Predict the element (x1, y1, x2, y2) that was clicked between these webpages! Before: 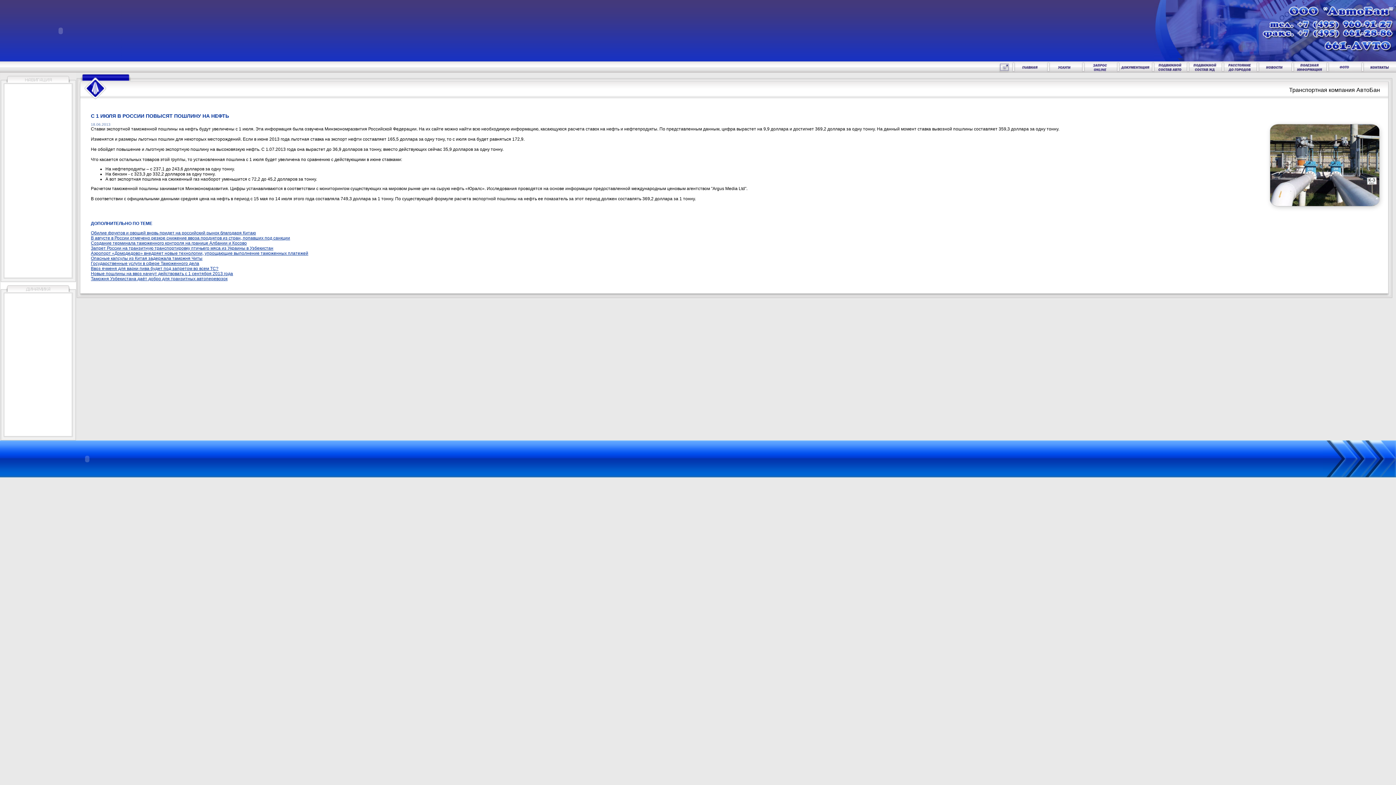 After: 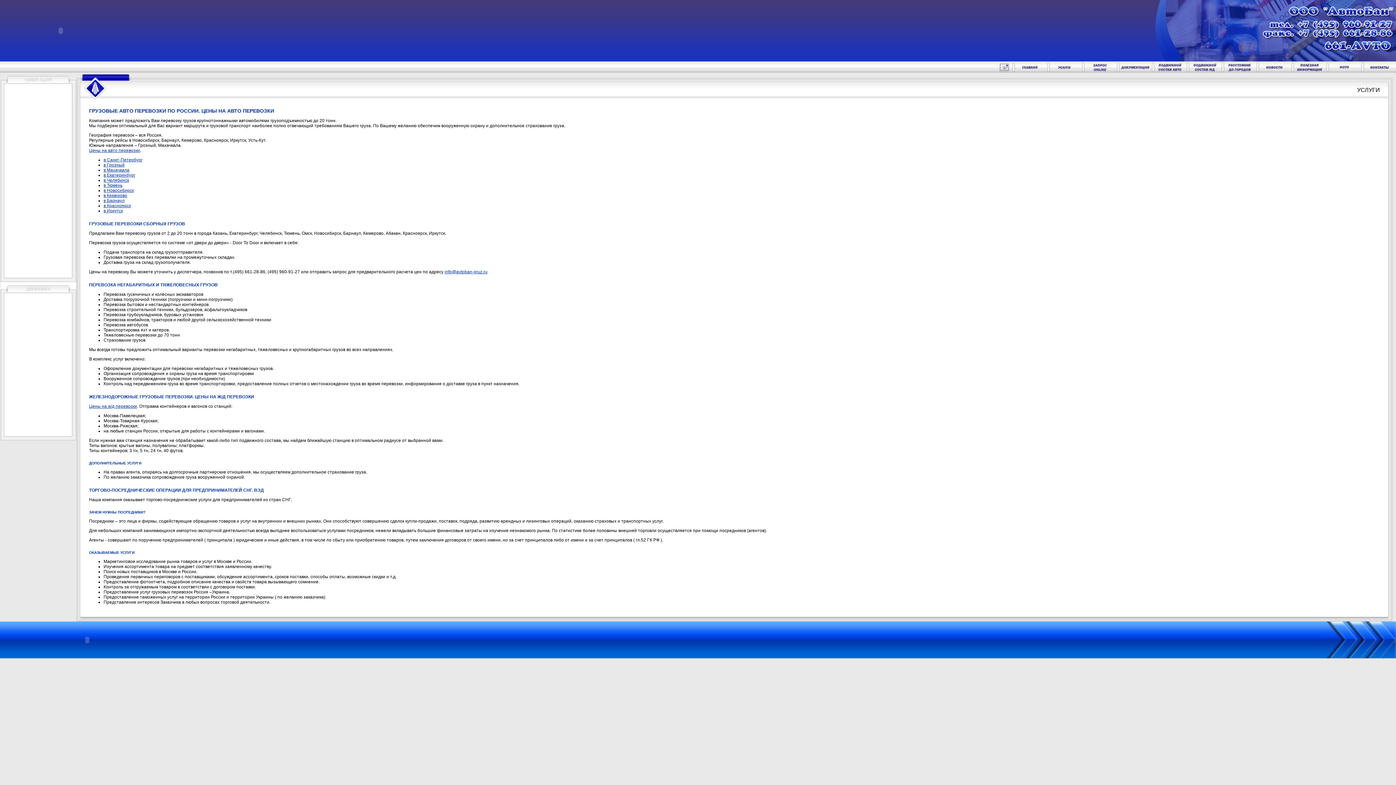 Action: bbox: (1047, 68, 1082, 73)